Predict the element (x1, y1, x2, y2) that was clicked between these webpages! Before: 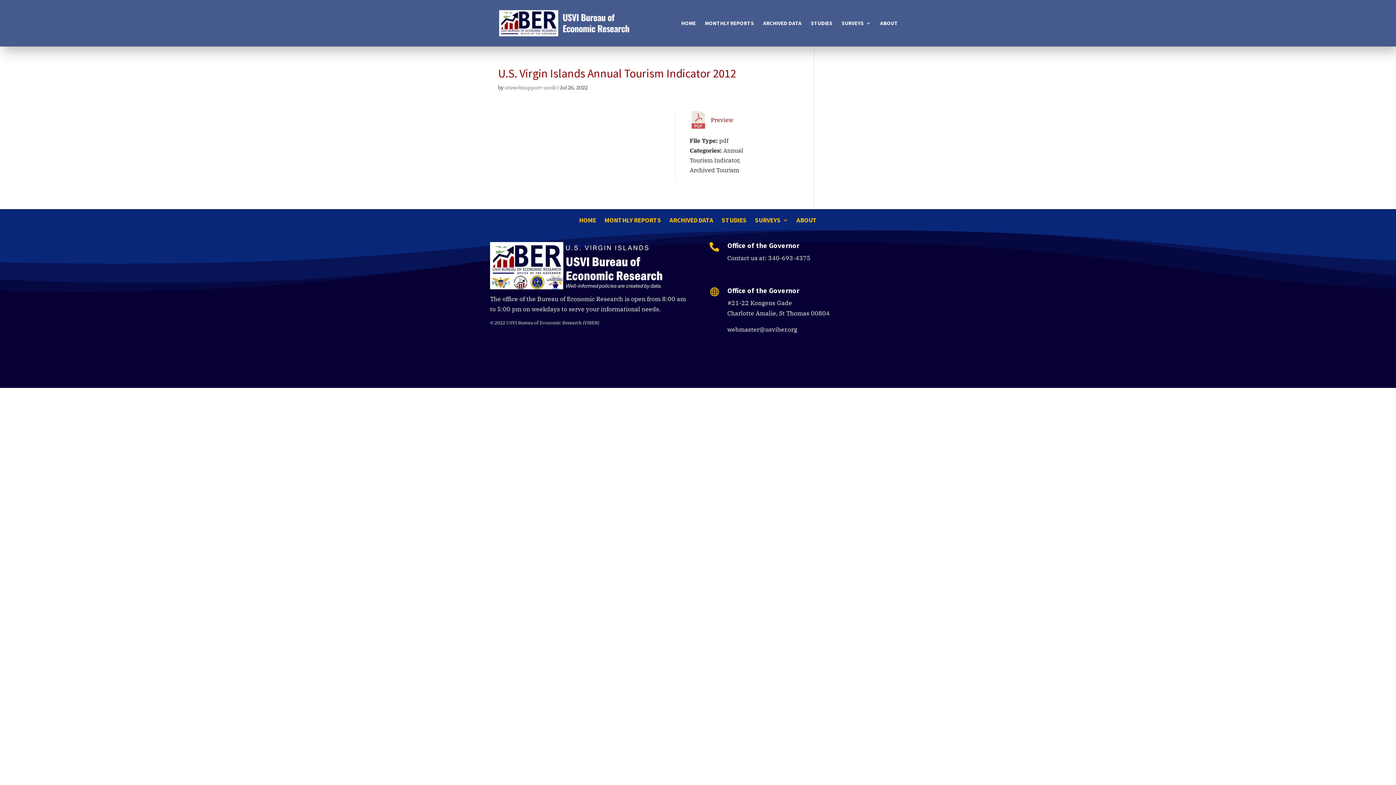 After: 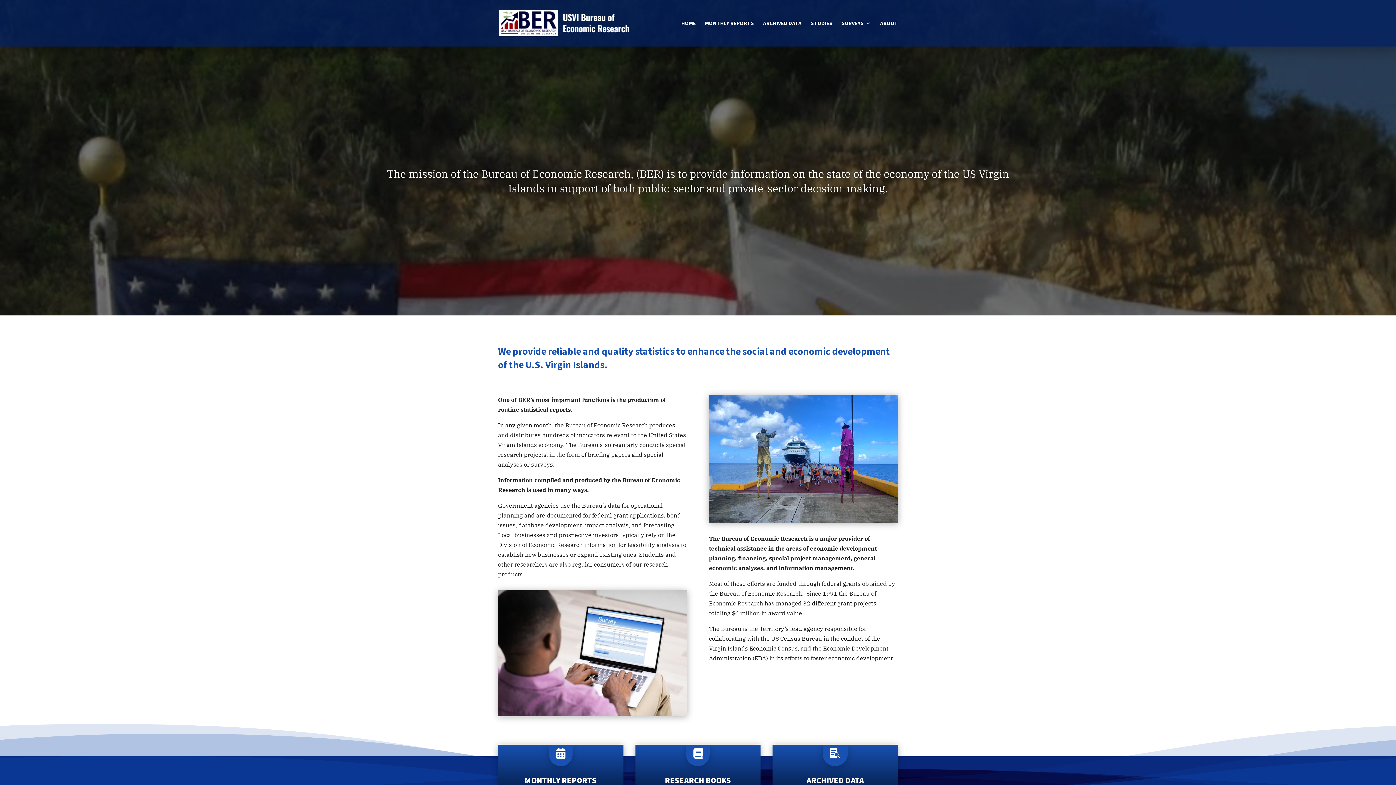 Action: label: ABOUT bbox: (796, 217, 817, 225)